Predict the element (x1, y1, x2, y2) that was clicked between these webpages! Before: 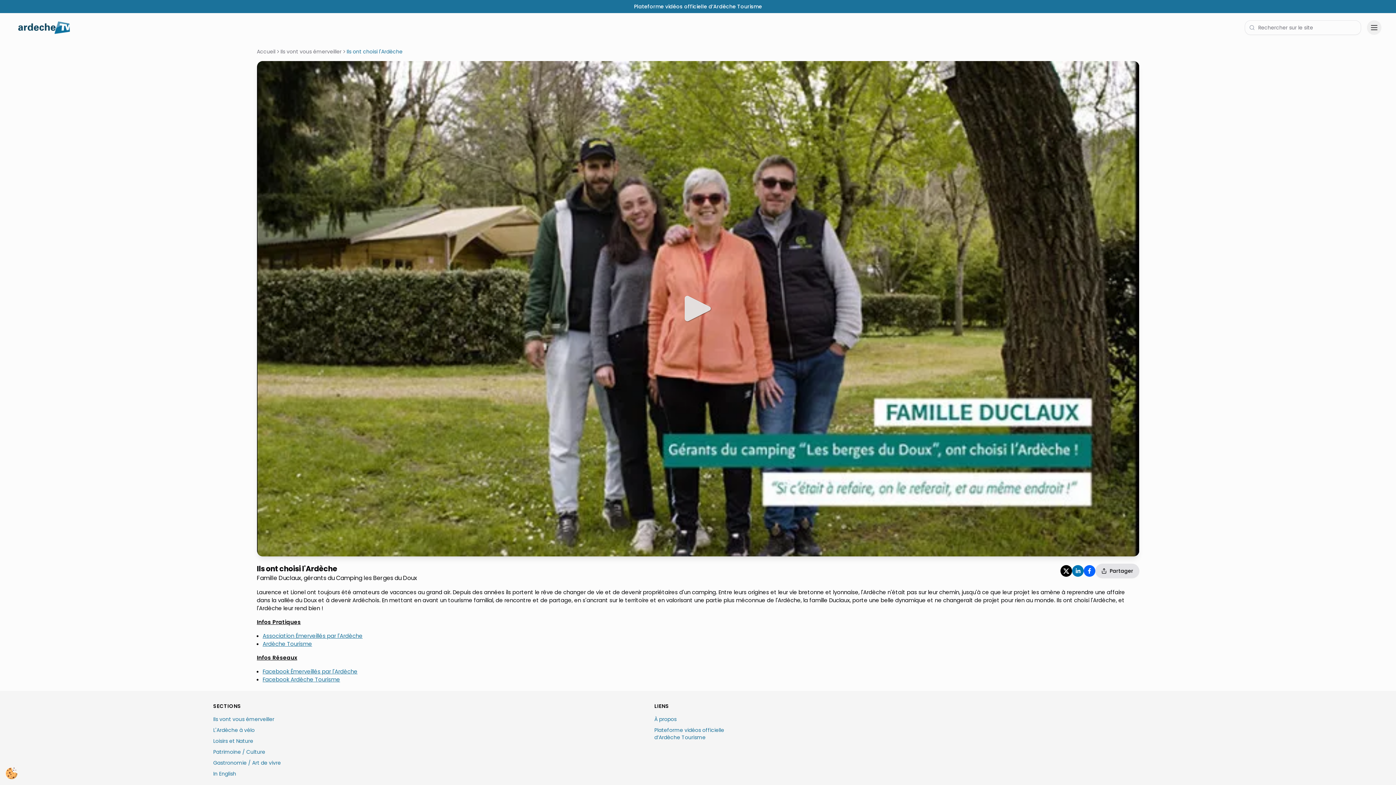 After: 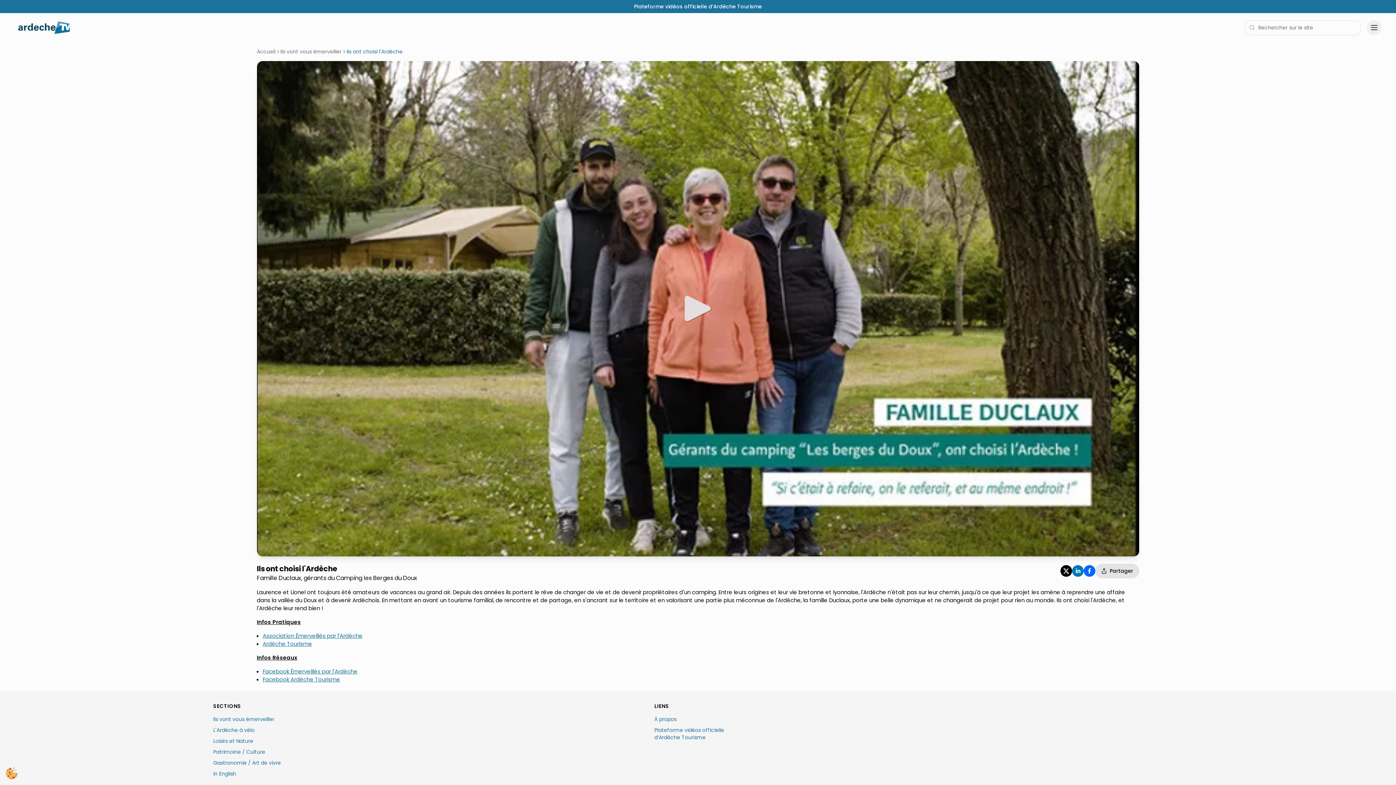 Action: bbox: (262, 668, 357, 675) label: Facebook Émerveillés par l'Ardèche